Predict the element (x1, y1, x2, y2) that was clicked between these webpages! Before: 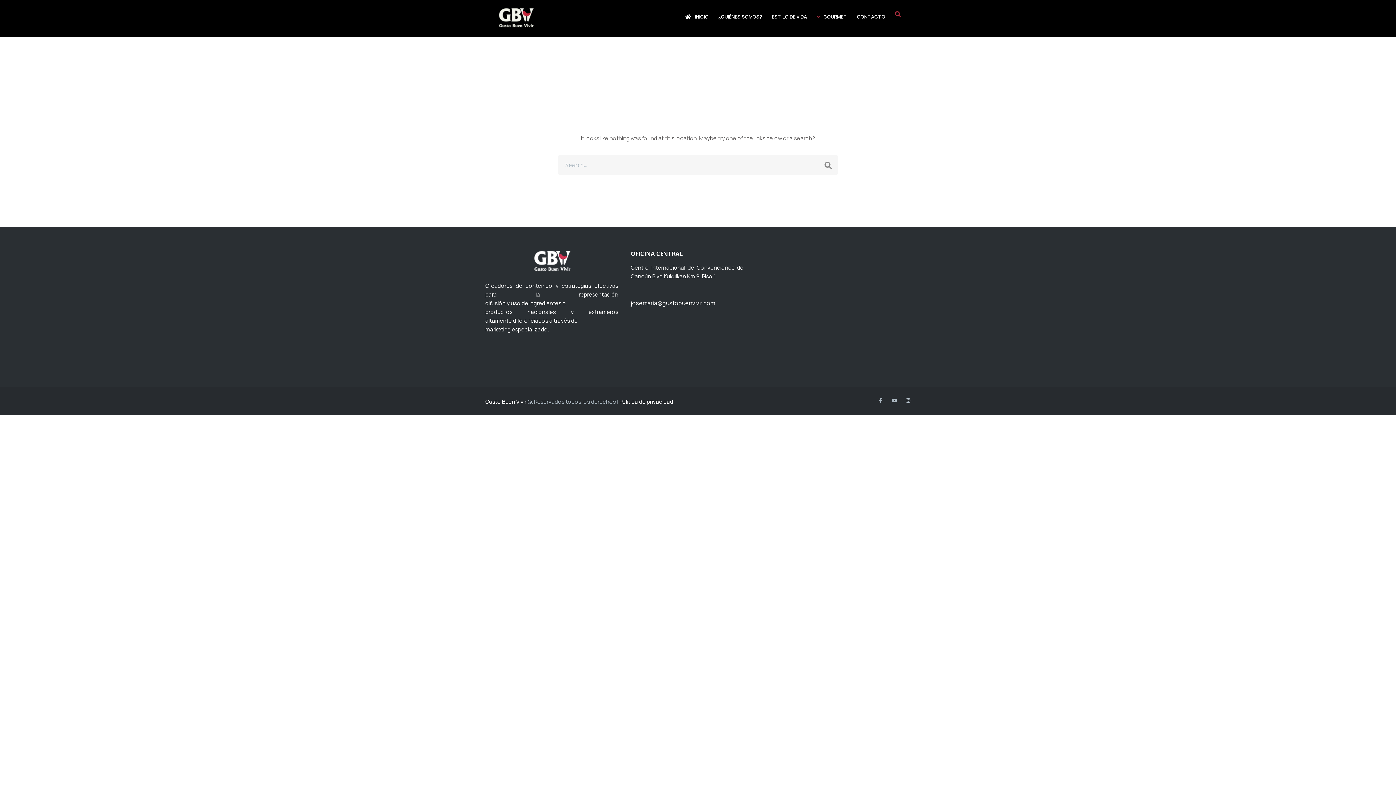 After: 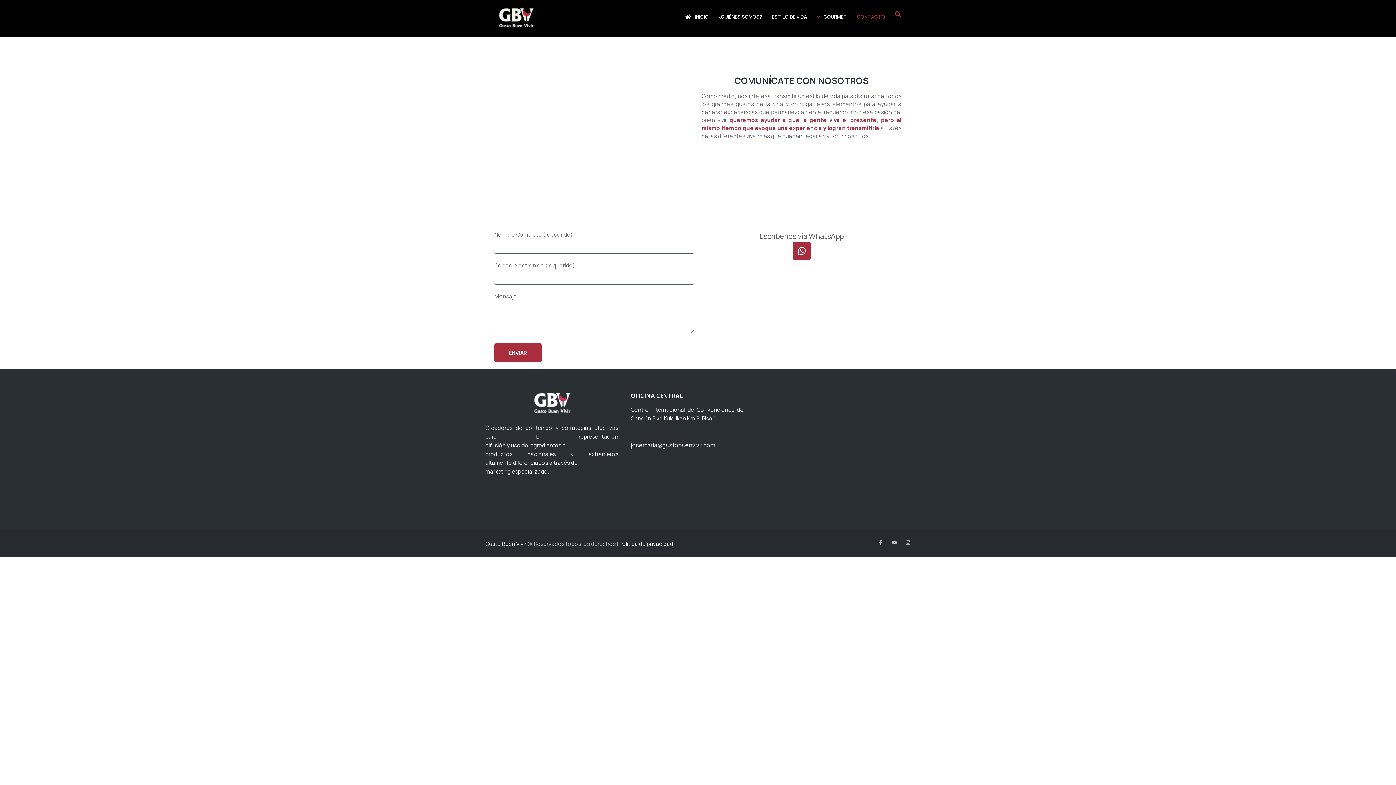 Action: label: CONTACTO bbox: (857, 14, 885, 19)